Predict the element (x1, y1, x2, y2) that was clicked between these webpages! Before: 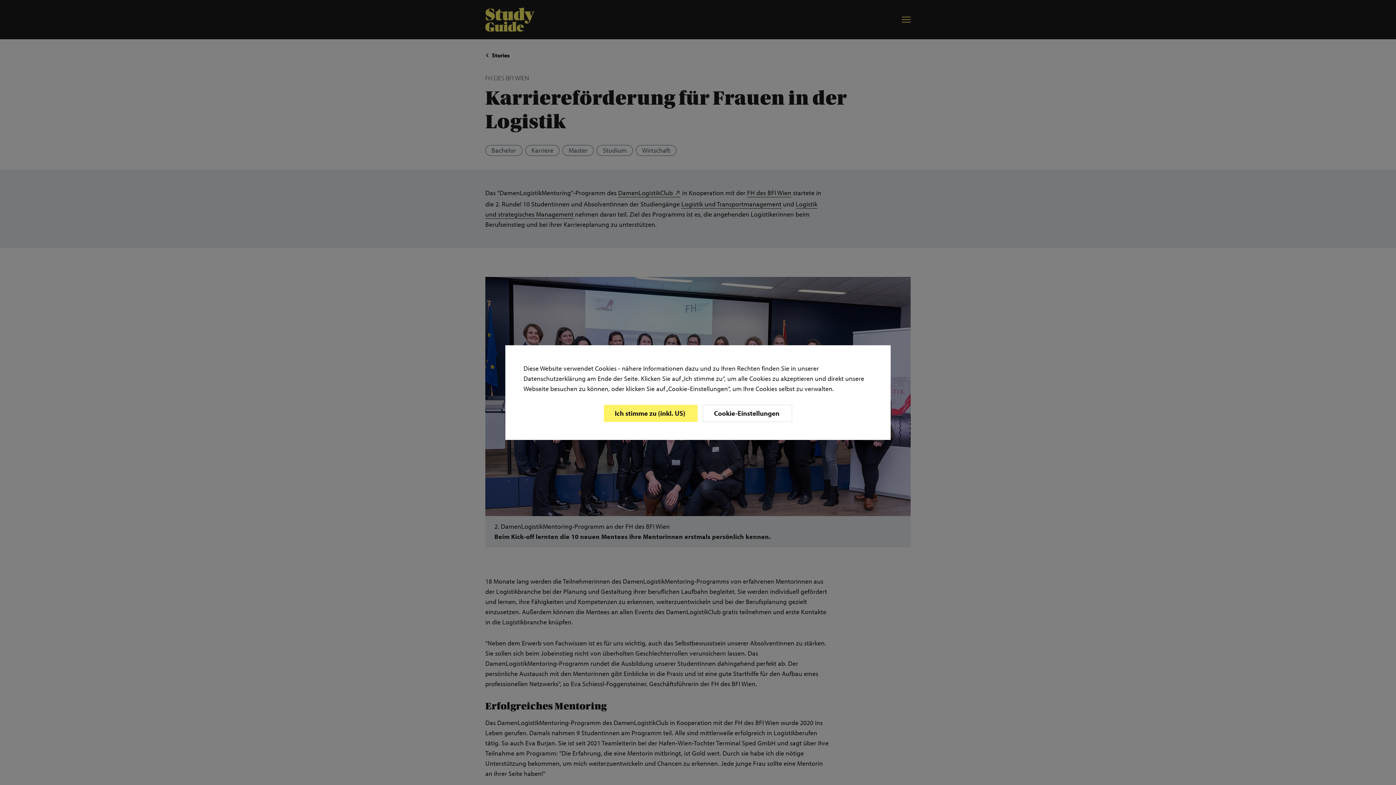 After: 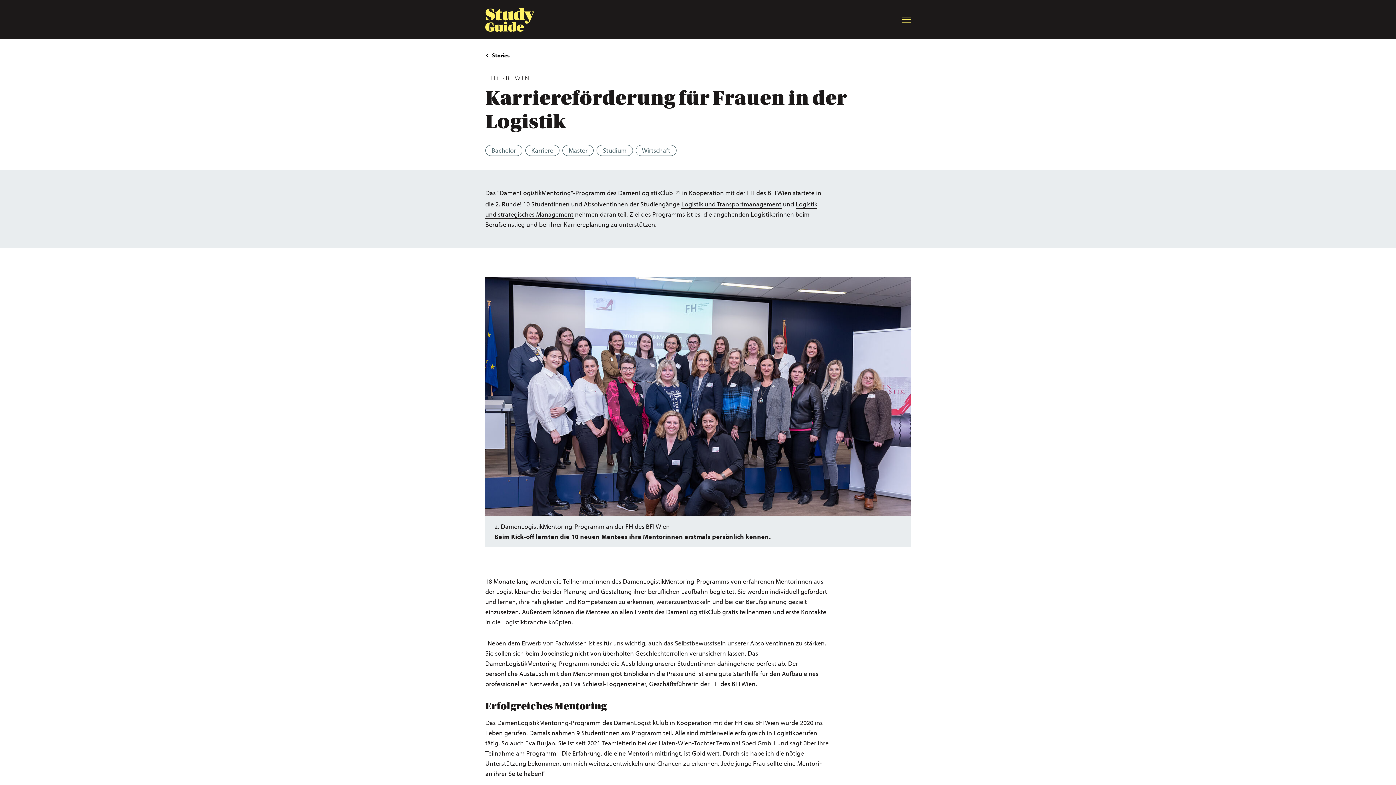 Action: bbox: (604, 404, 697, 422) label: Close